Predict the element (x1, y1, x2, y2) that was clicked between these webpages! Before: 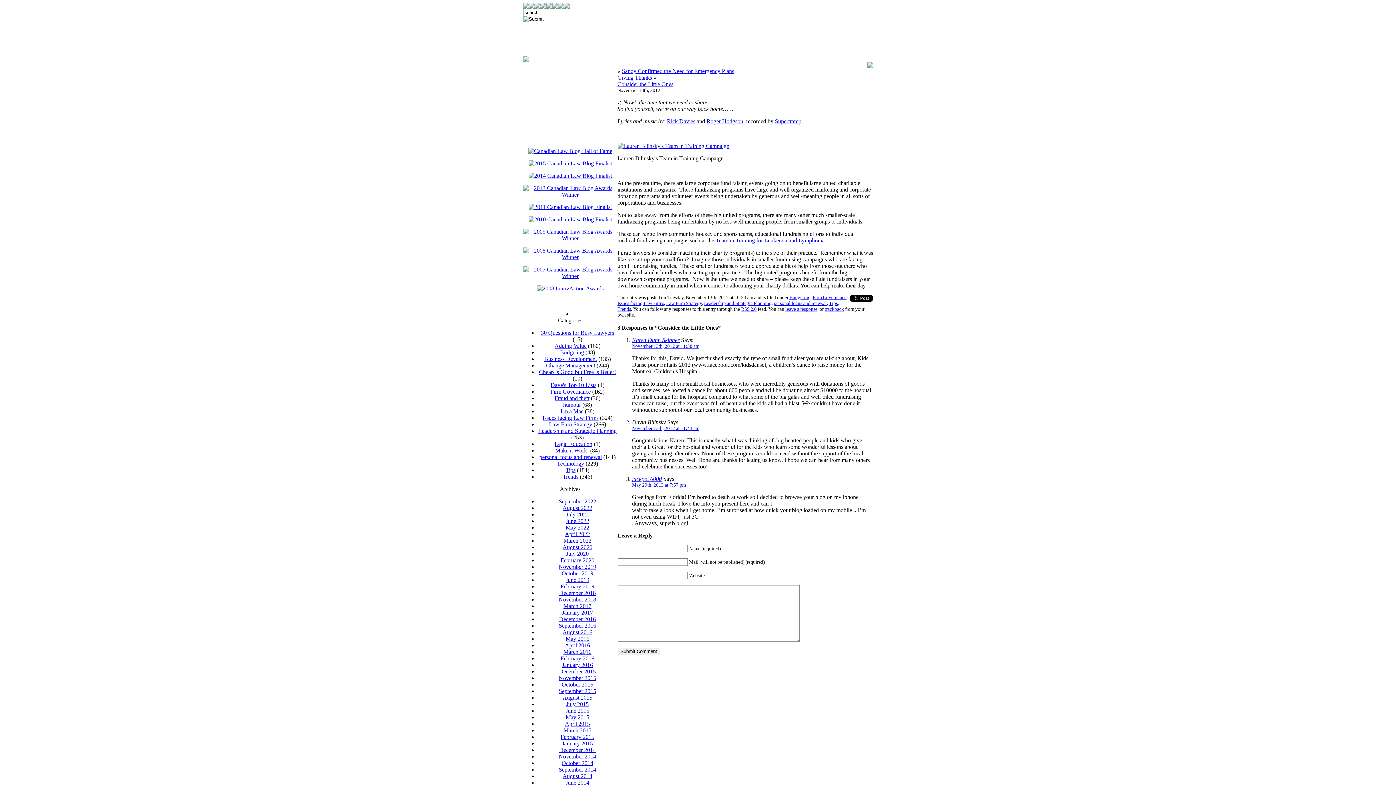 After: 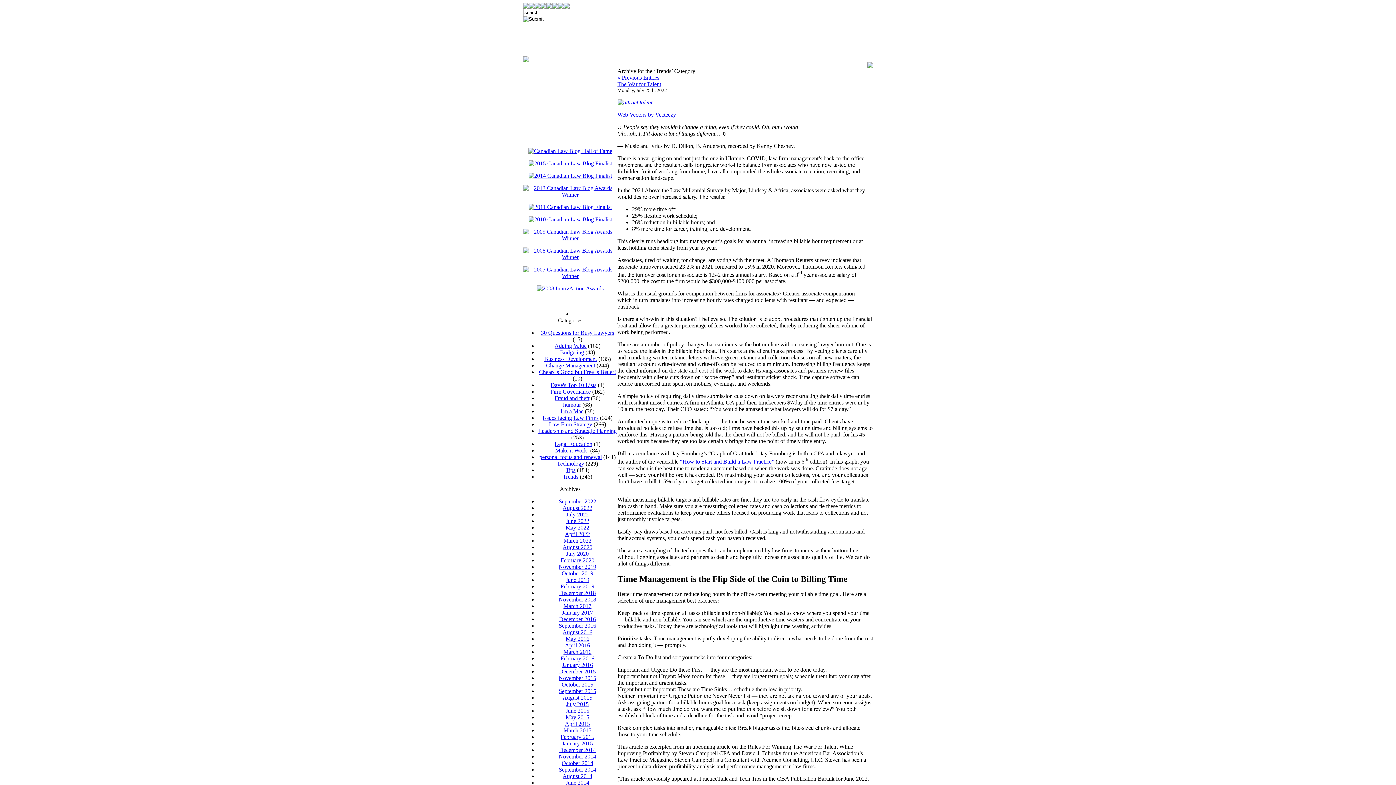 Action: label: Trends bbox: (562, 473, 578, 480)